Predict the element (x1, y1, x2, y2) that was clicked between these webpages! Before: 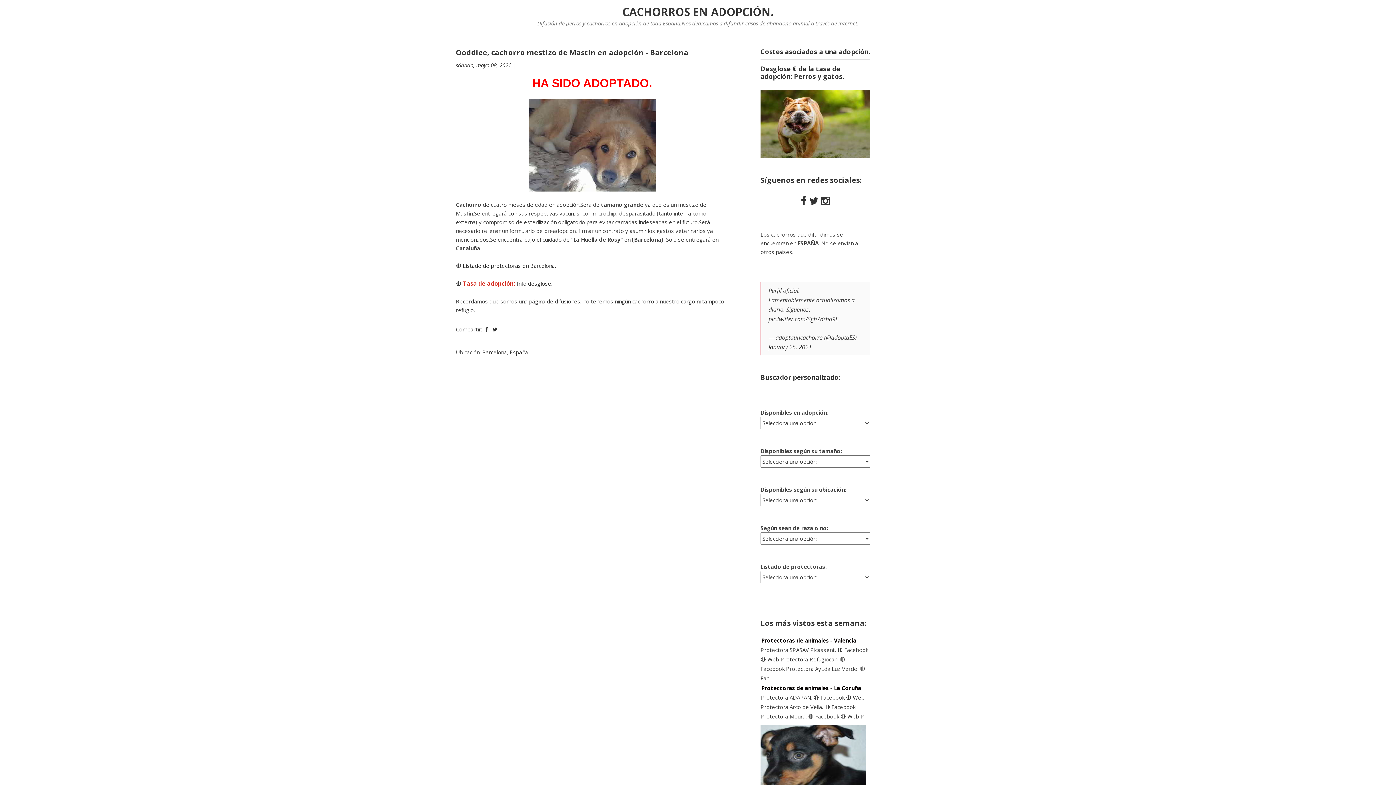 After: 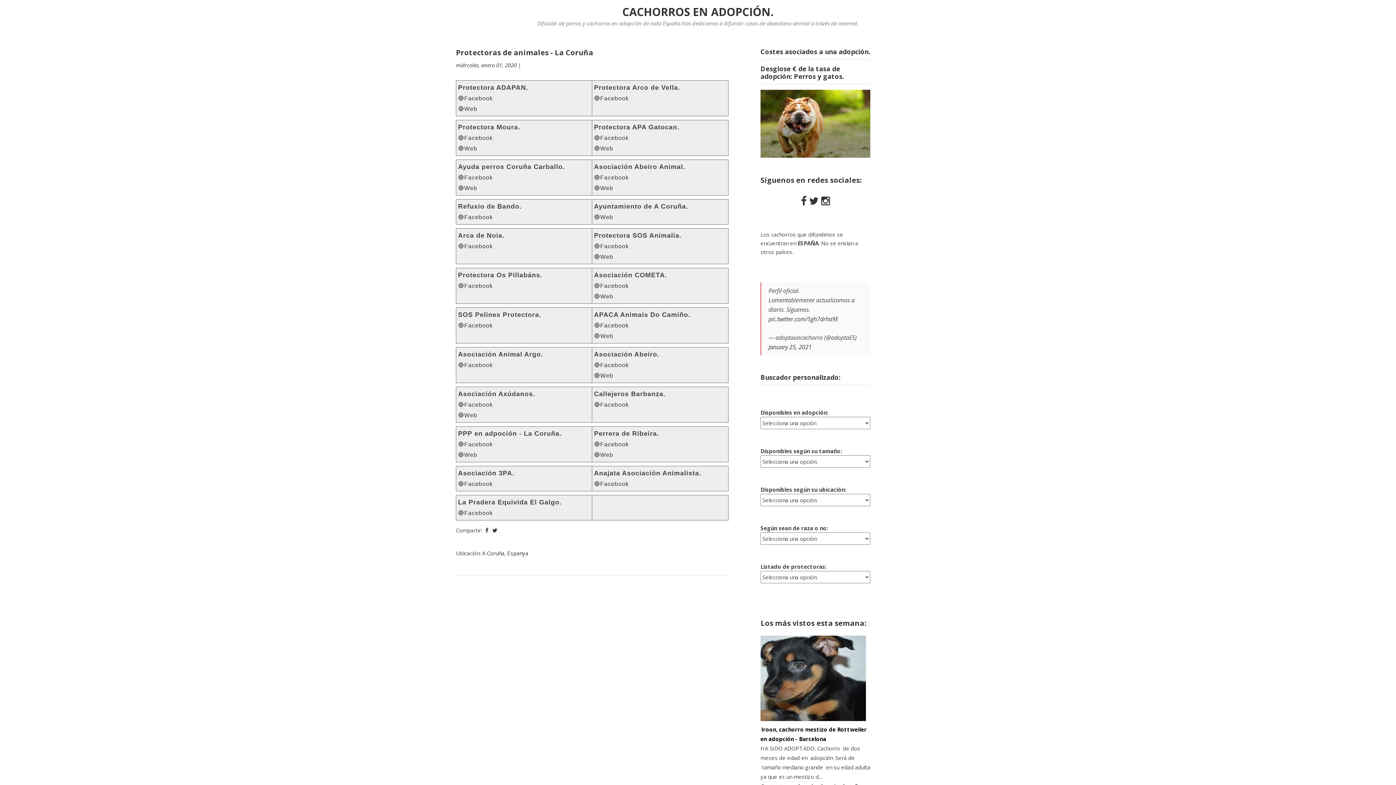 Action: label: Protectoras de animales - La Coruña bbox: (761, 684, 861, 692)